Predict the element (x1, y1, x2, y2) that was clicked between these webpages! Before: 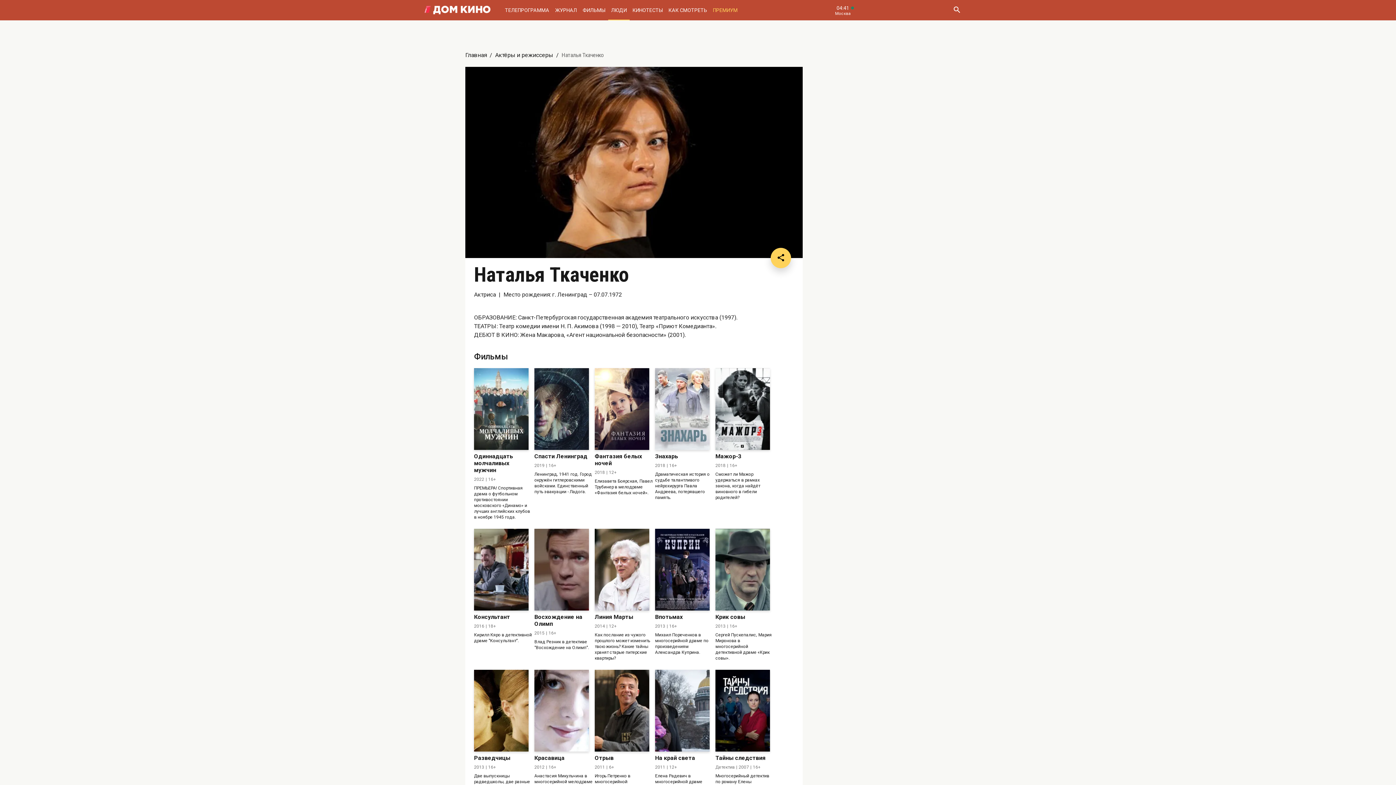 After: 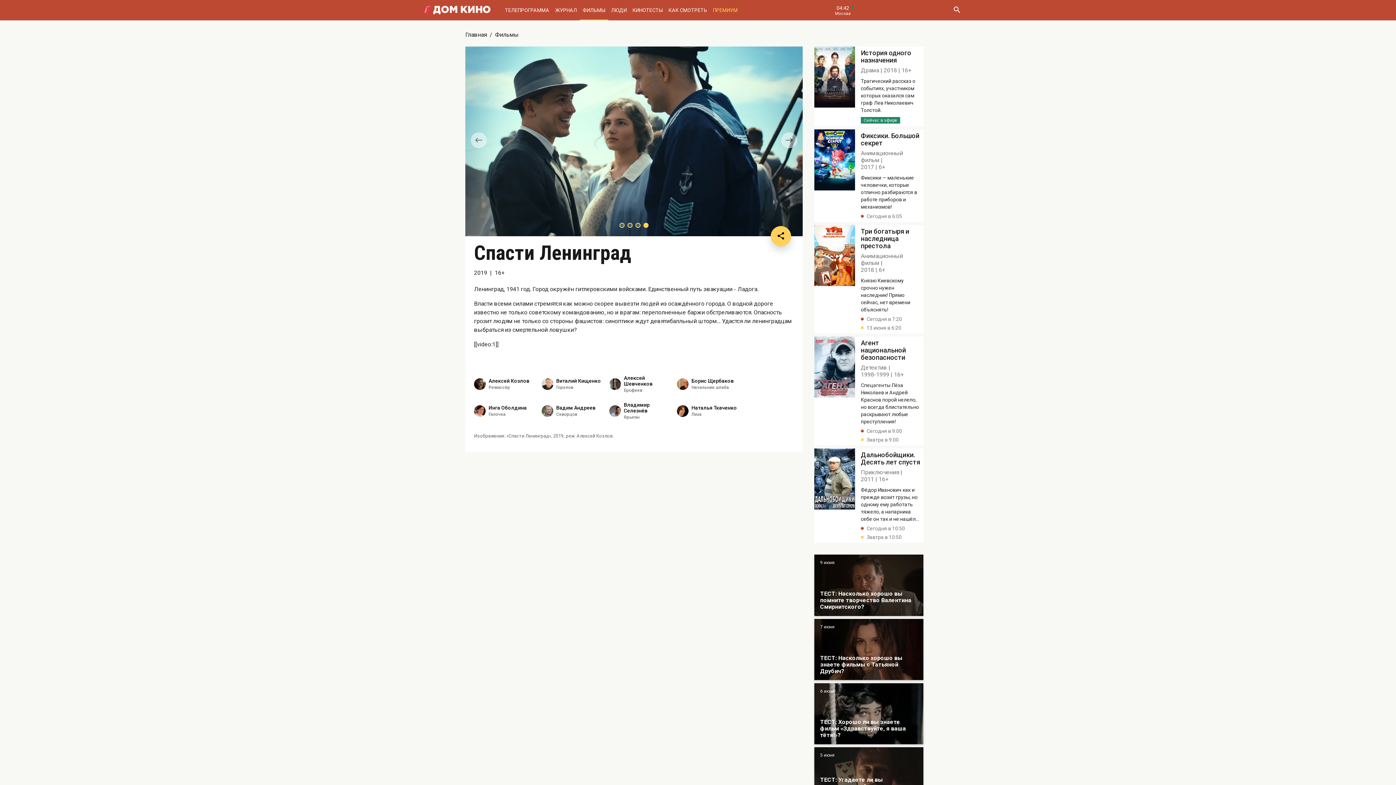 Action: label: Спасти Ленинград bbox: (534, 453, 592, 460)